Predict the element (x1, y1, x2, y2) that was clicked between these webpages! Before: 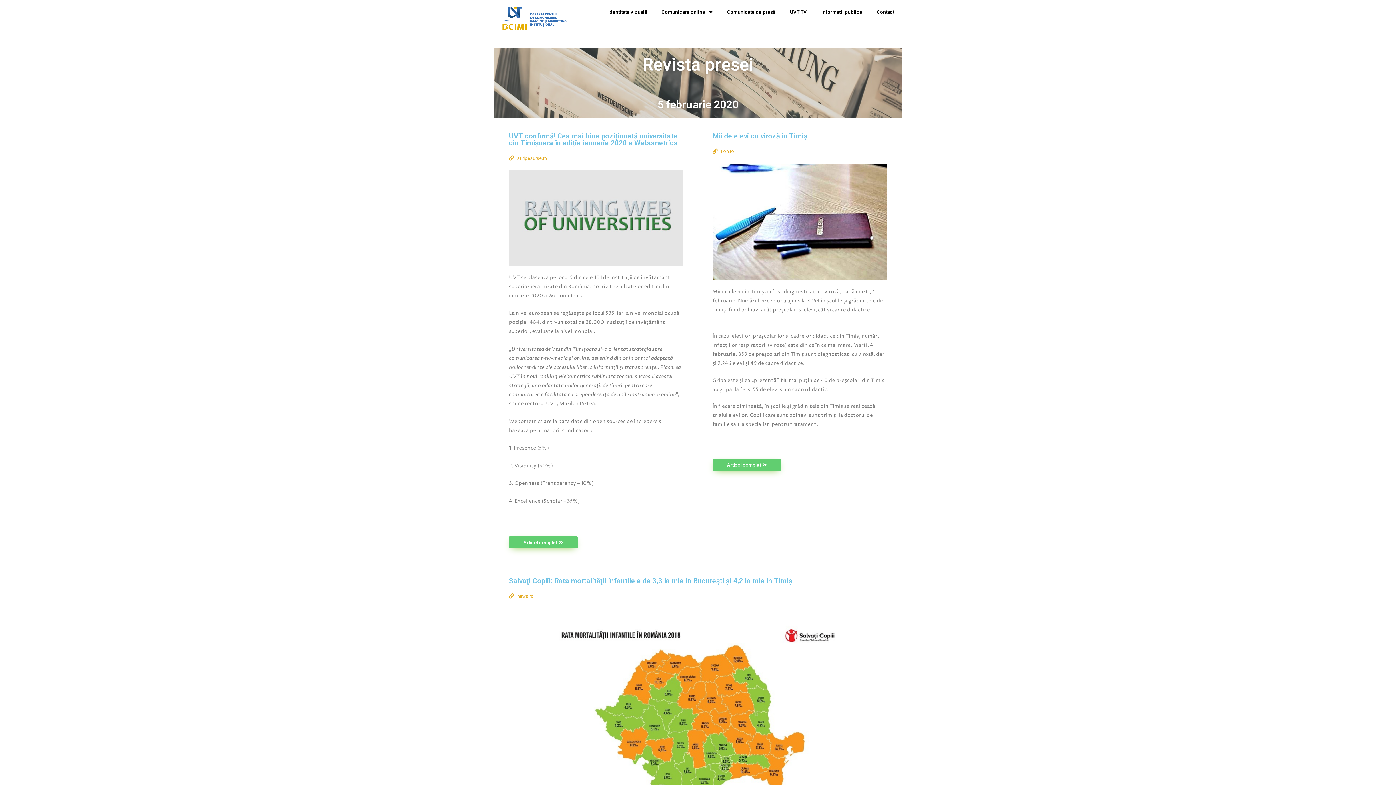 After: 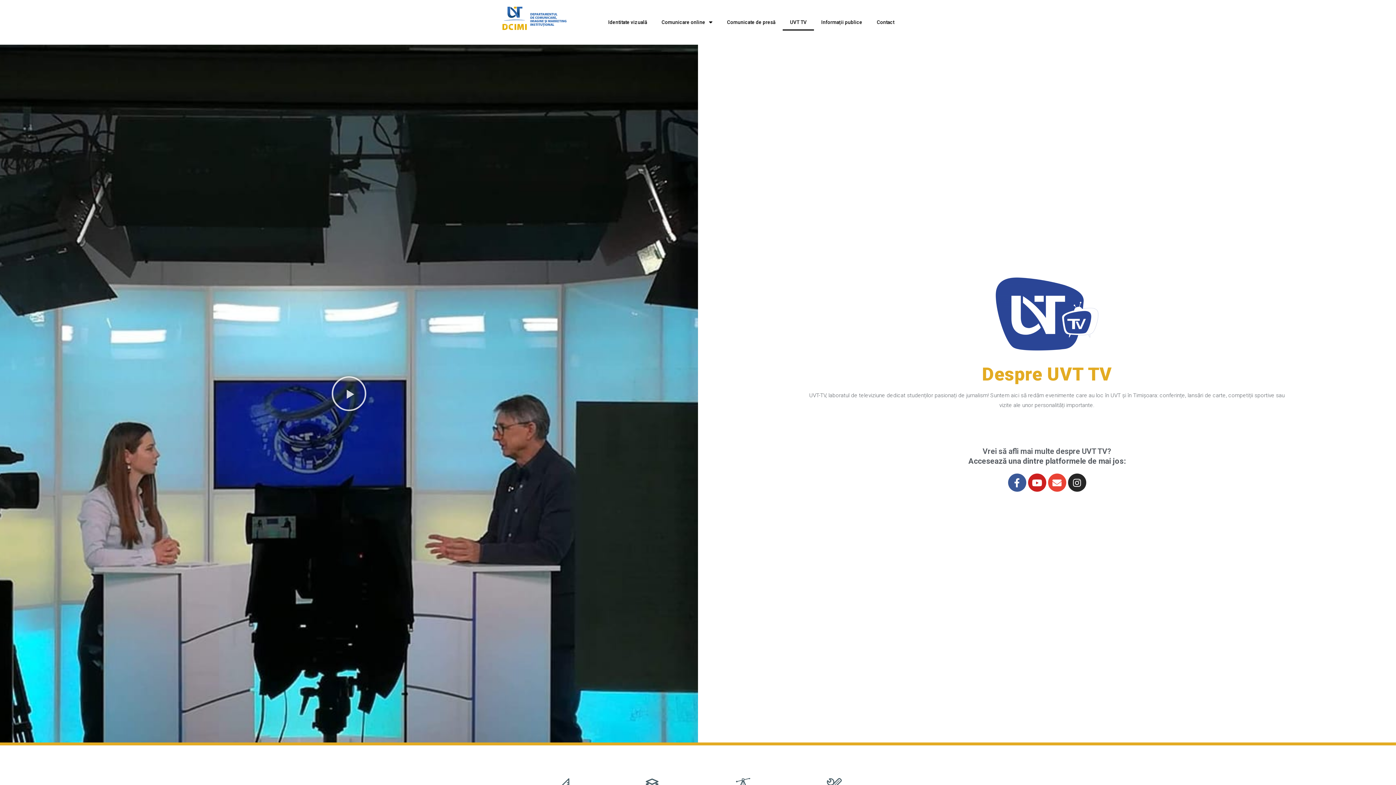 Action: label: UVT TV bbox: (782, 3, 814, 20)